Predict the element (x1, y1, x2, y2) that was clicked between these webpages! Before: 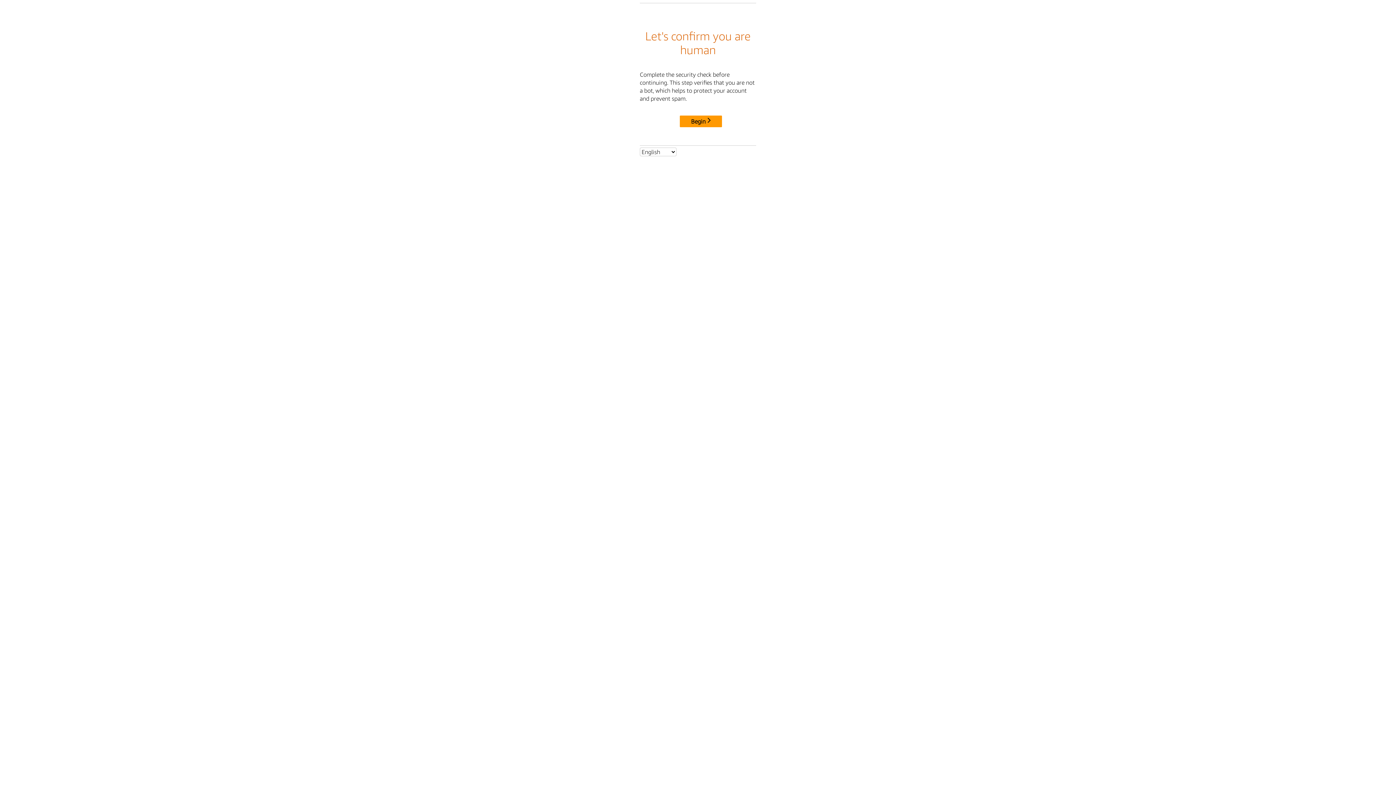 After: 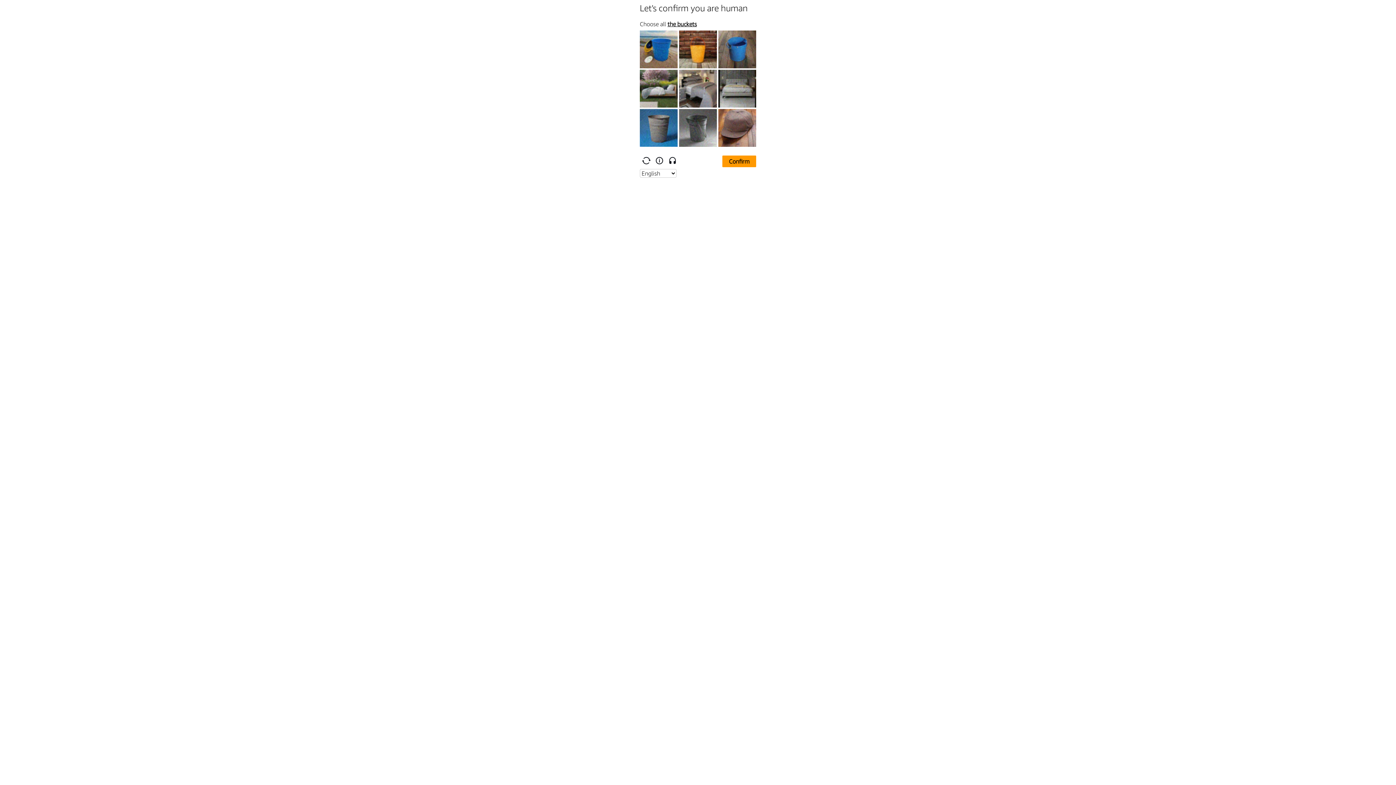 Action: bbox: (680, 115, 722, 127) label: Begin